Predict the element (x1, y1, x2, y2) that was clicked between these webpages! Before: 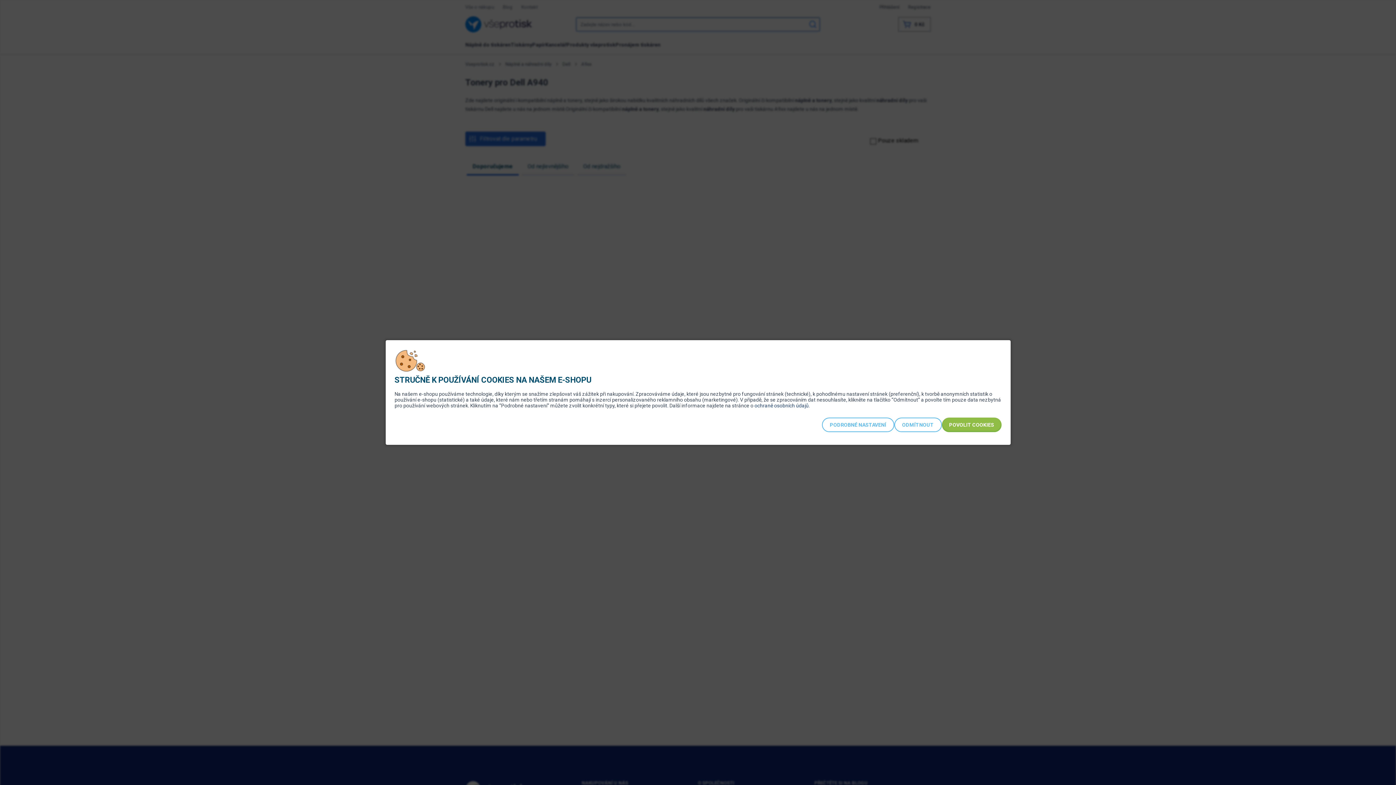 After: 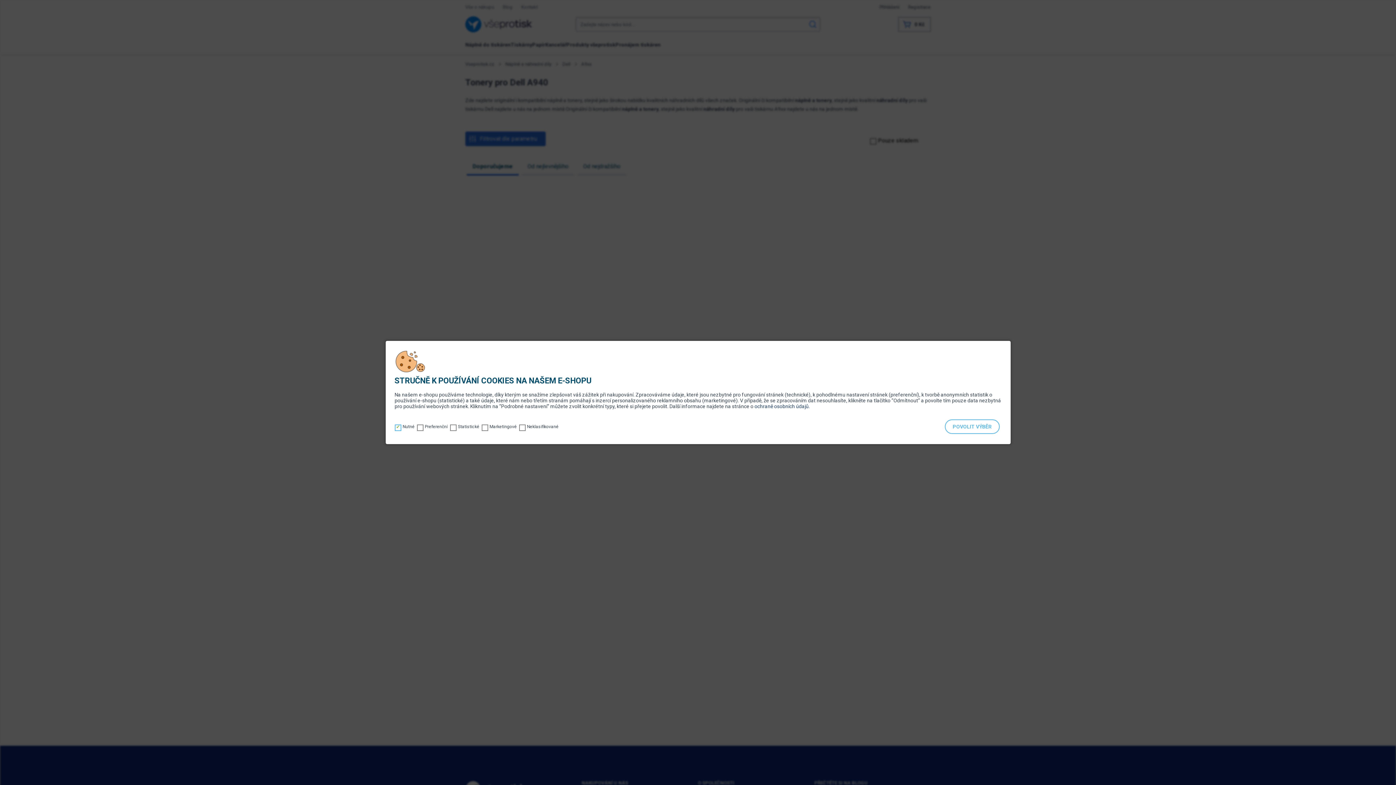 Action: label: PODROBNÉ NASTAVENÍ bbox: (822, 417, 894, 432)